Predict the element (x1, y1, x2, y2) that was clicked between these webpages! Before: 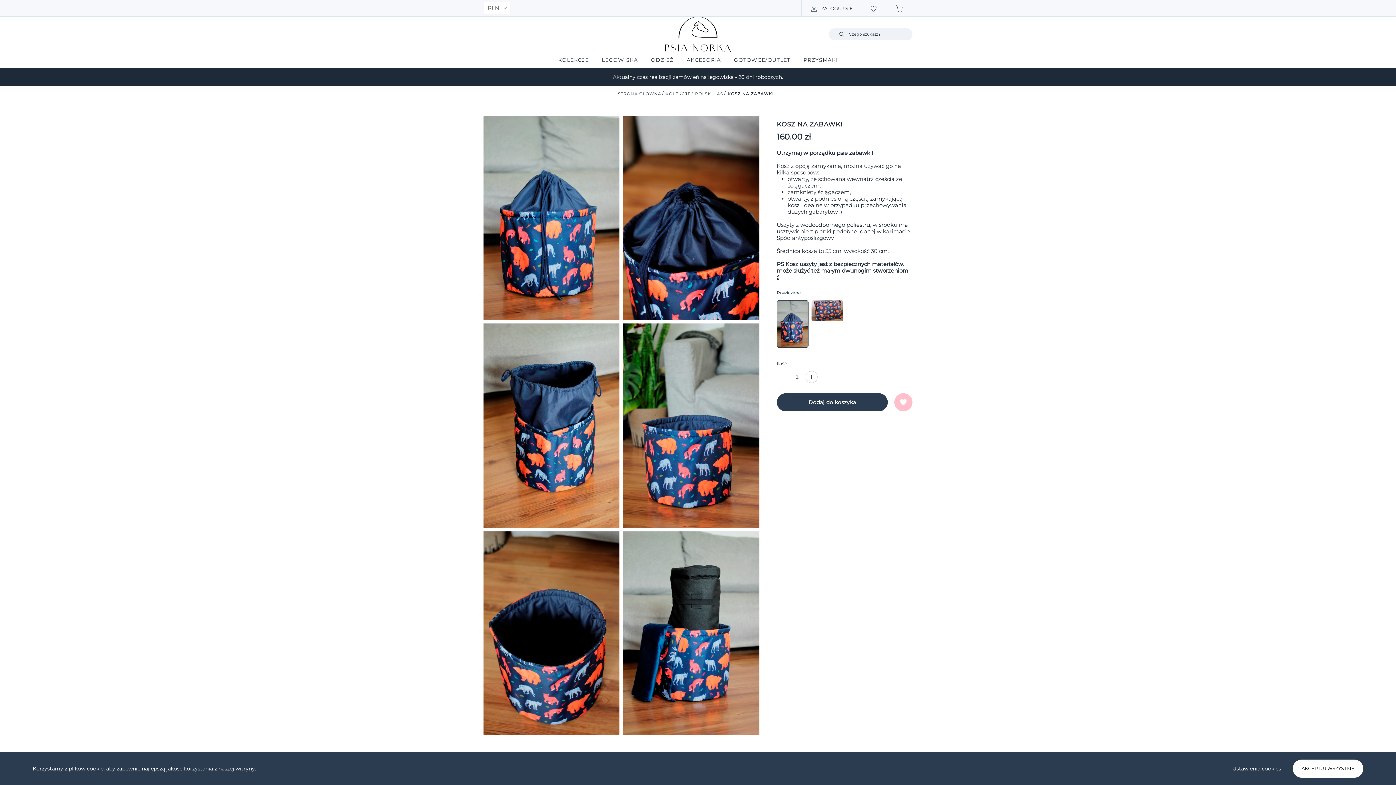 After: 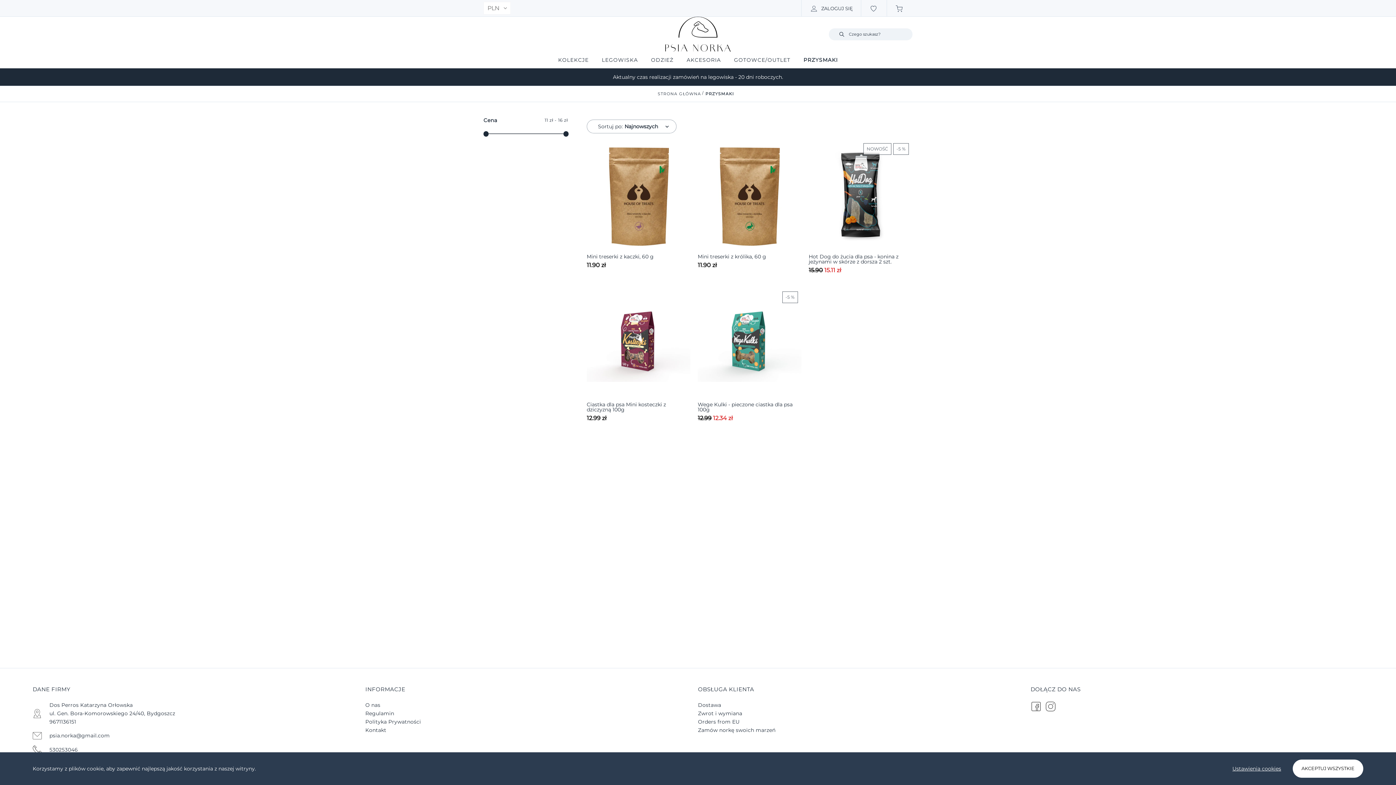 Action: label: PRZYSMAKI bbox: (797, 51, 844, 68)